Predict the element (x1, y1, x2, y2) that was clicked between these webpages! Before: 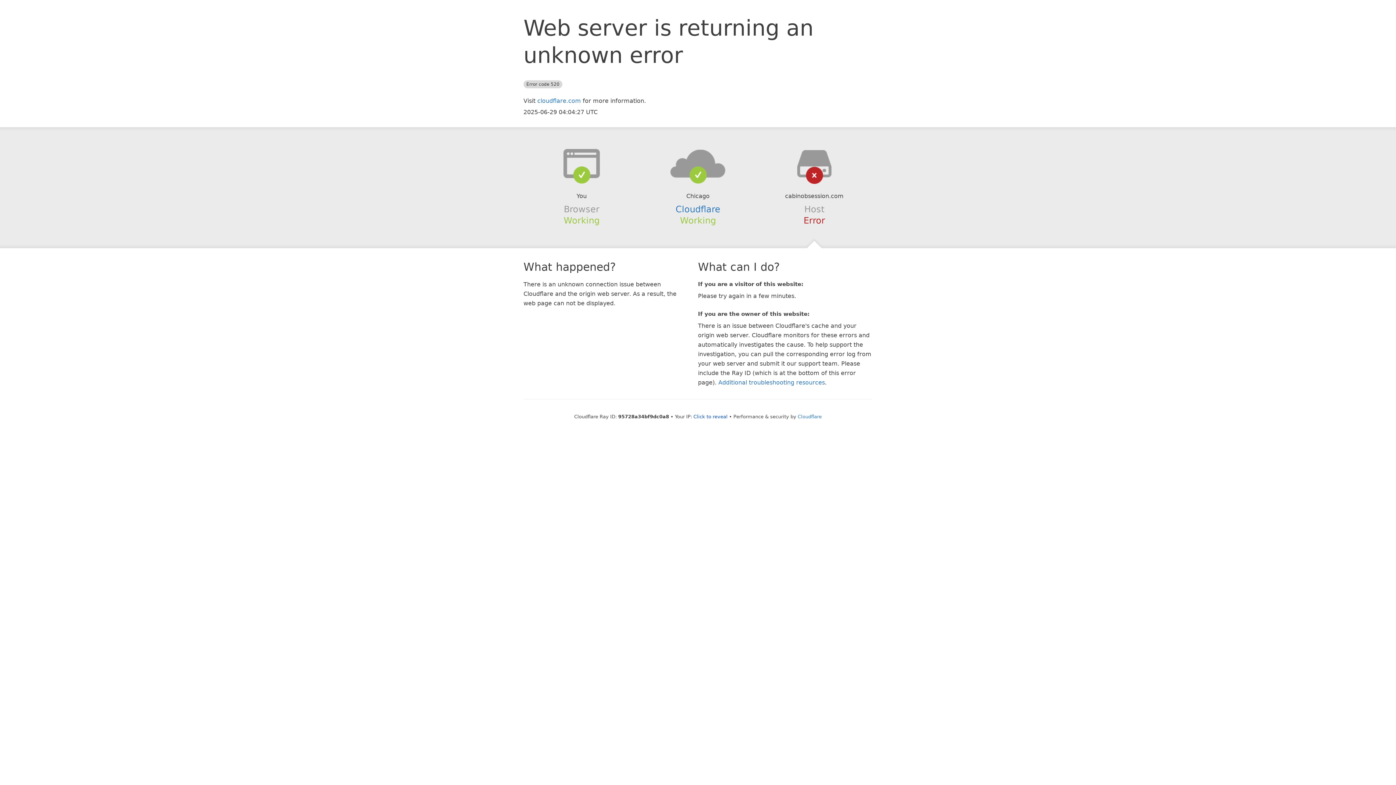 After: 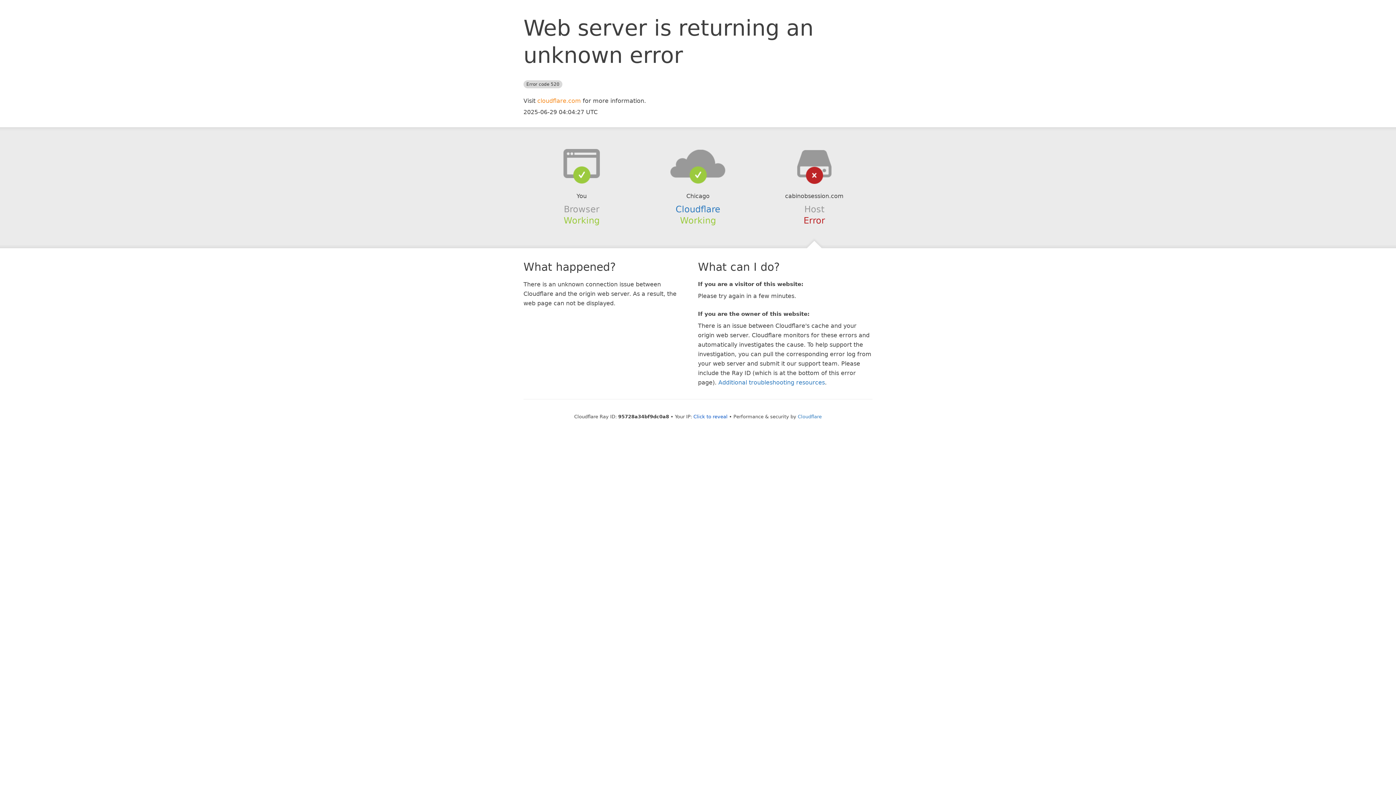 Action: bbox: (537, 97, 581, 104) label: cloudflare.com